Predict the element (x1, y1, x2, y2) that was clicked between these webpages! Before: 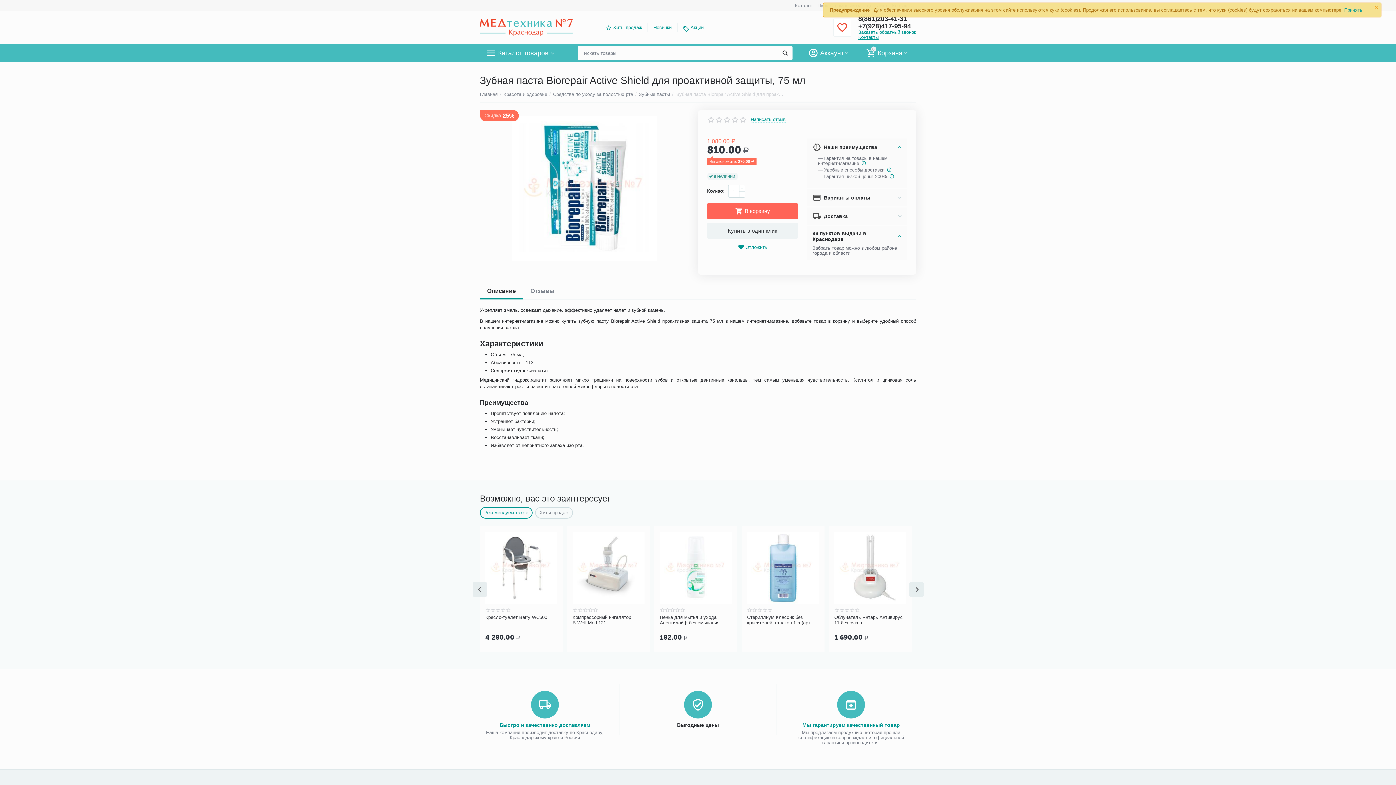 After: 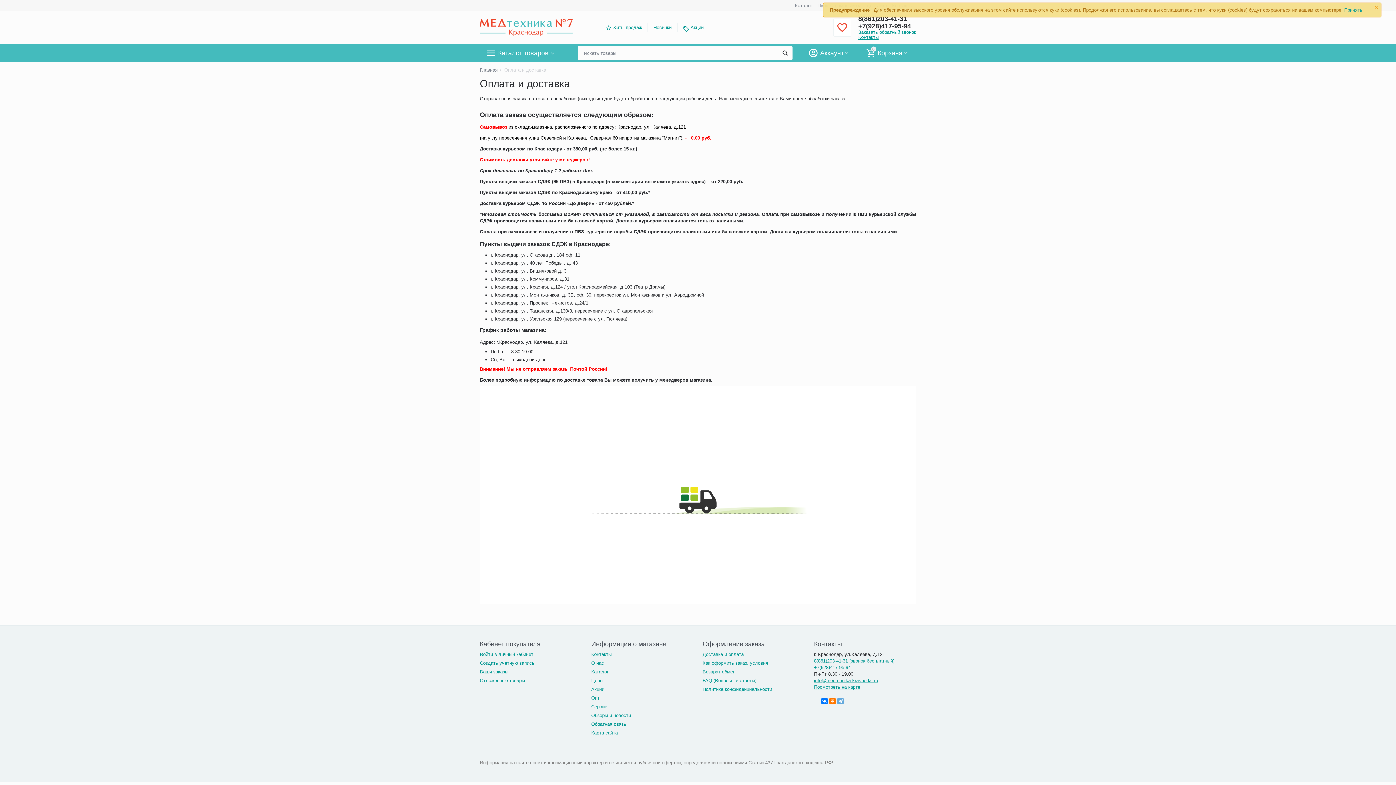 Action: bbox: (499, 722, 590, 728) label: Быстро и качественно доставляем